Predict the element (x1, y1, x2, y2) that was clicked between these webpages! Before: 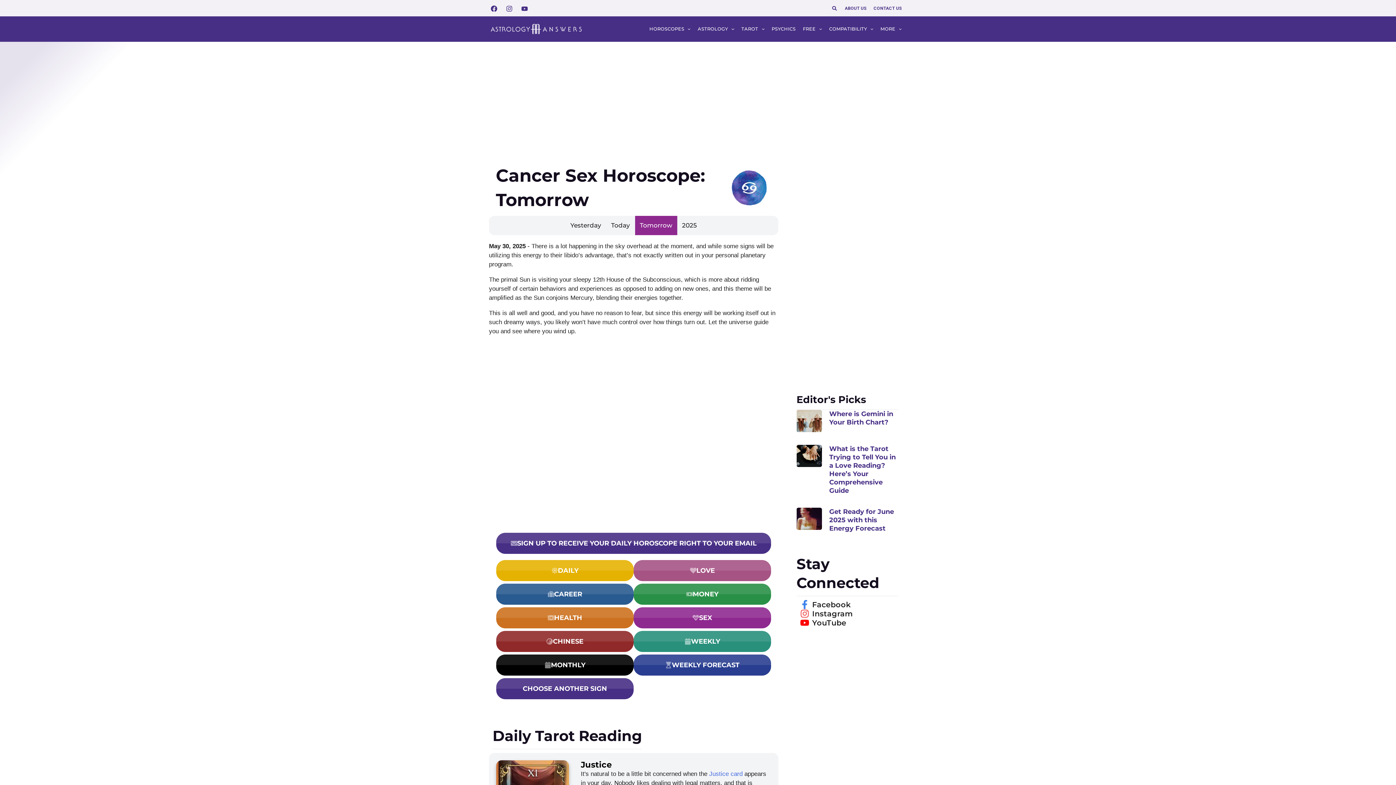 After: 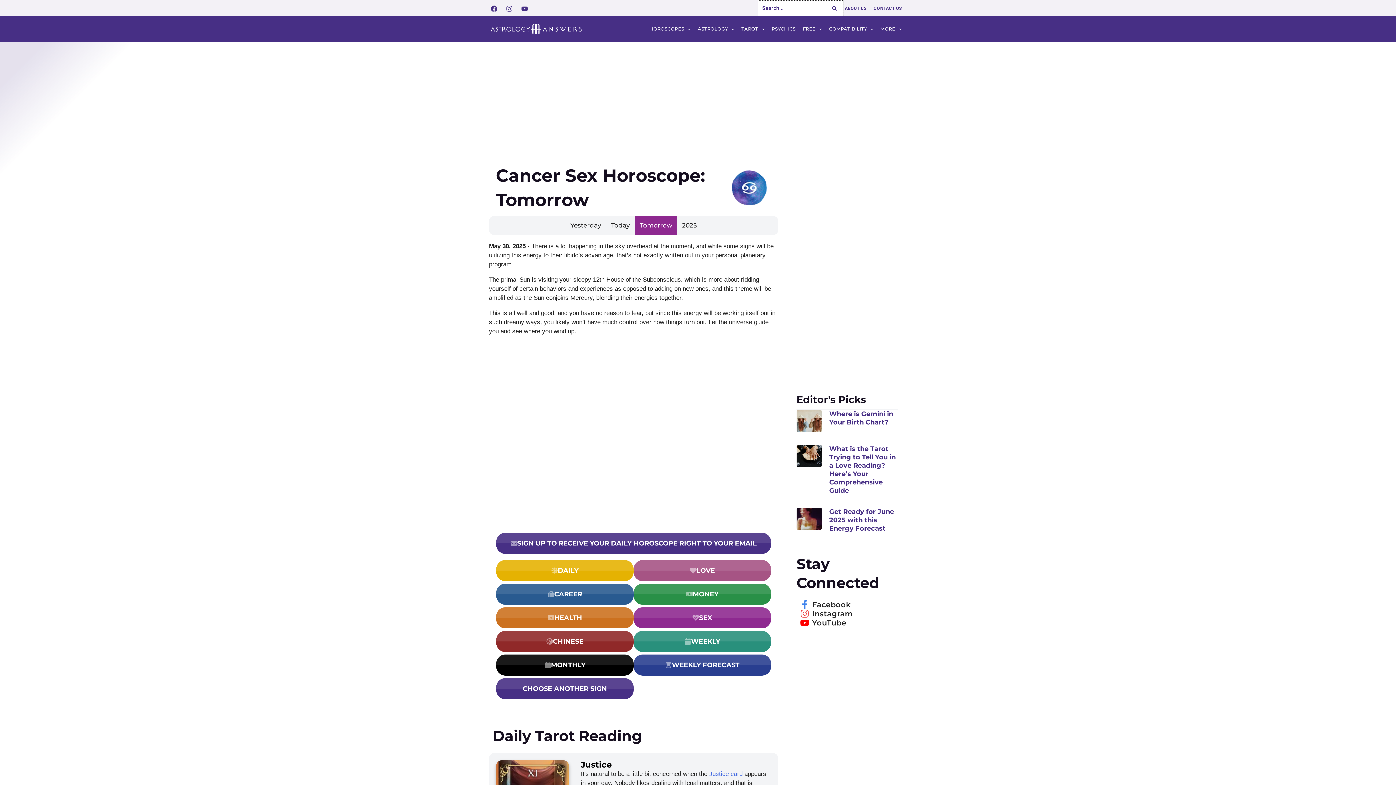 Action: bbox: (832, 4, 837, 11) label: Search button